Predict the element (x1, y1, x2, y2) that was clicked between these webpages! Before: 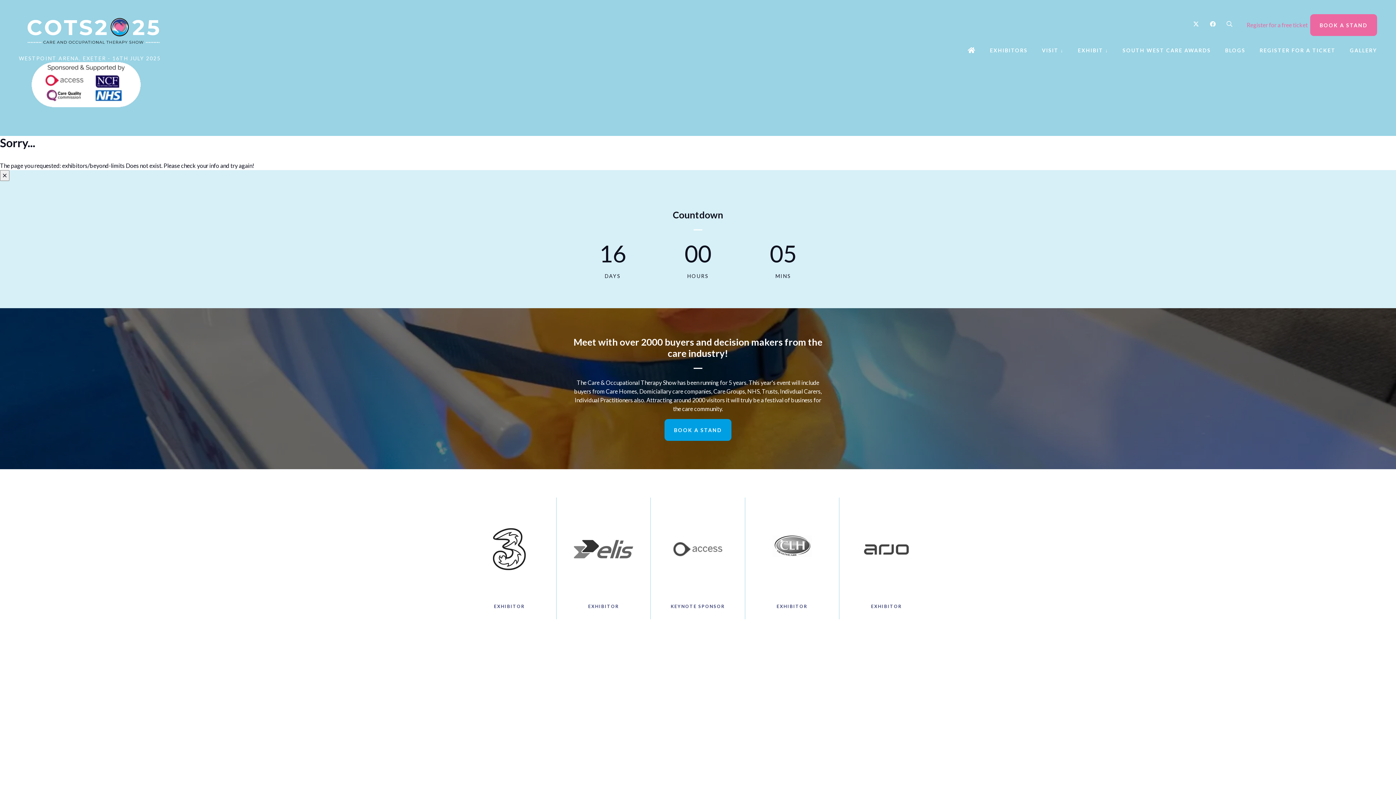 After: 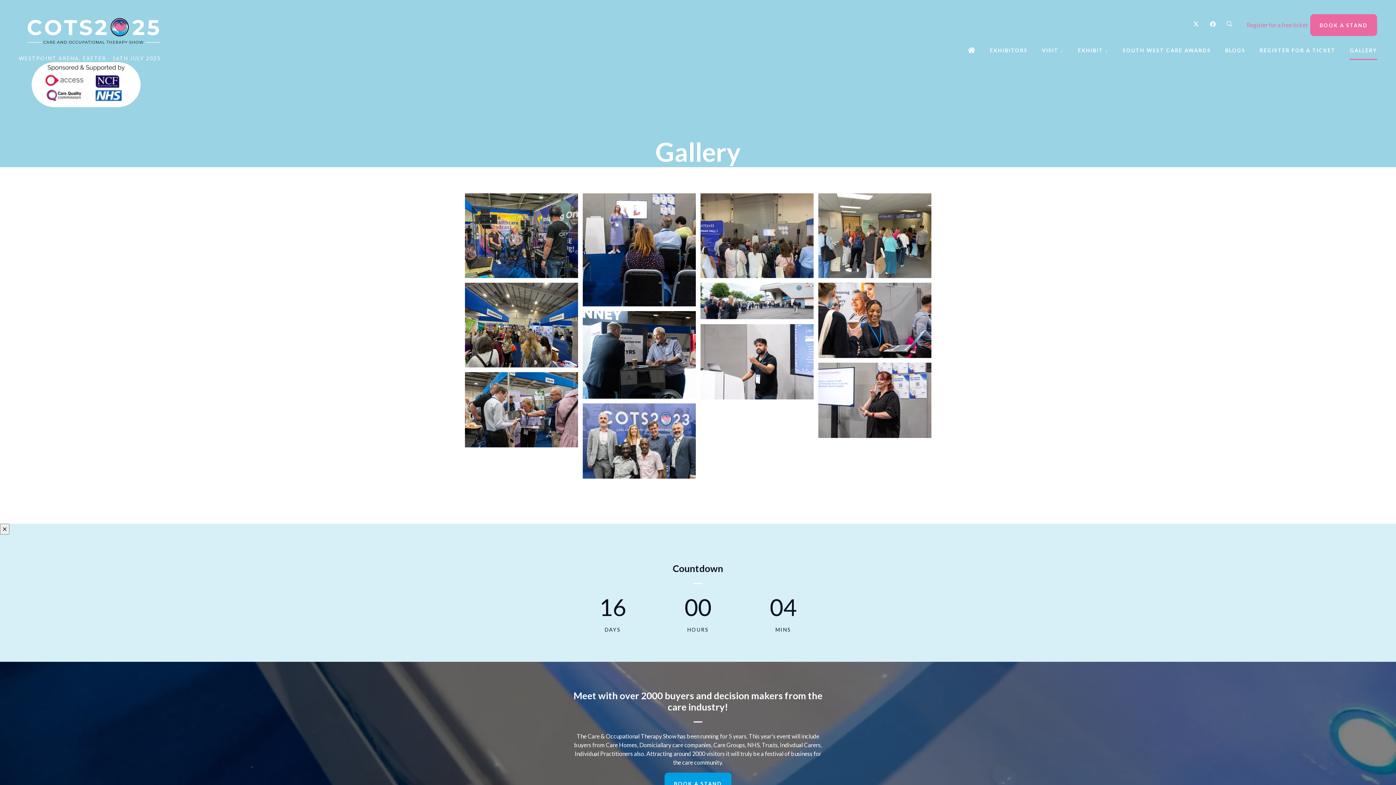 Action: label: GALLERY bbox: (1350, 41, 1377, 60)